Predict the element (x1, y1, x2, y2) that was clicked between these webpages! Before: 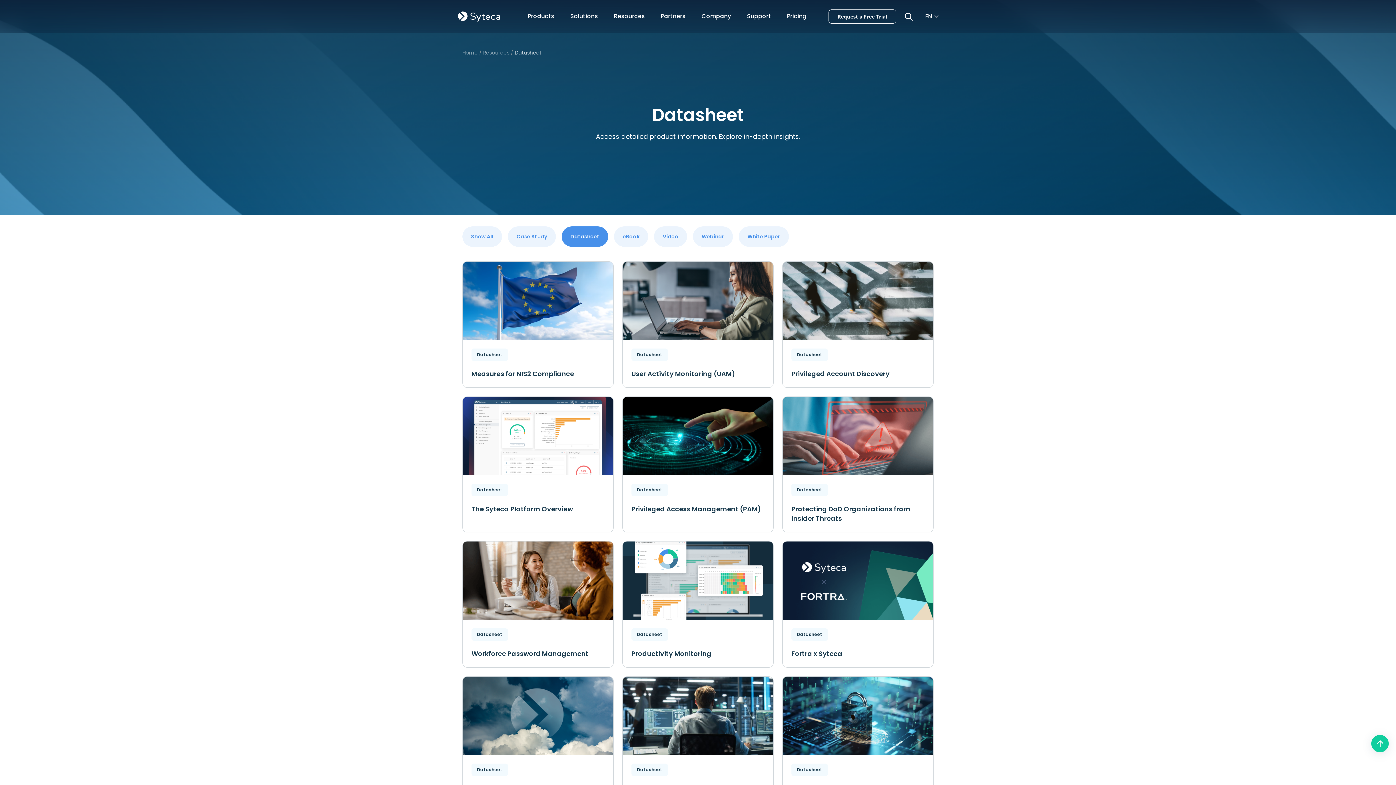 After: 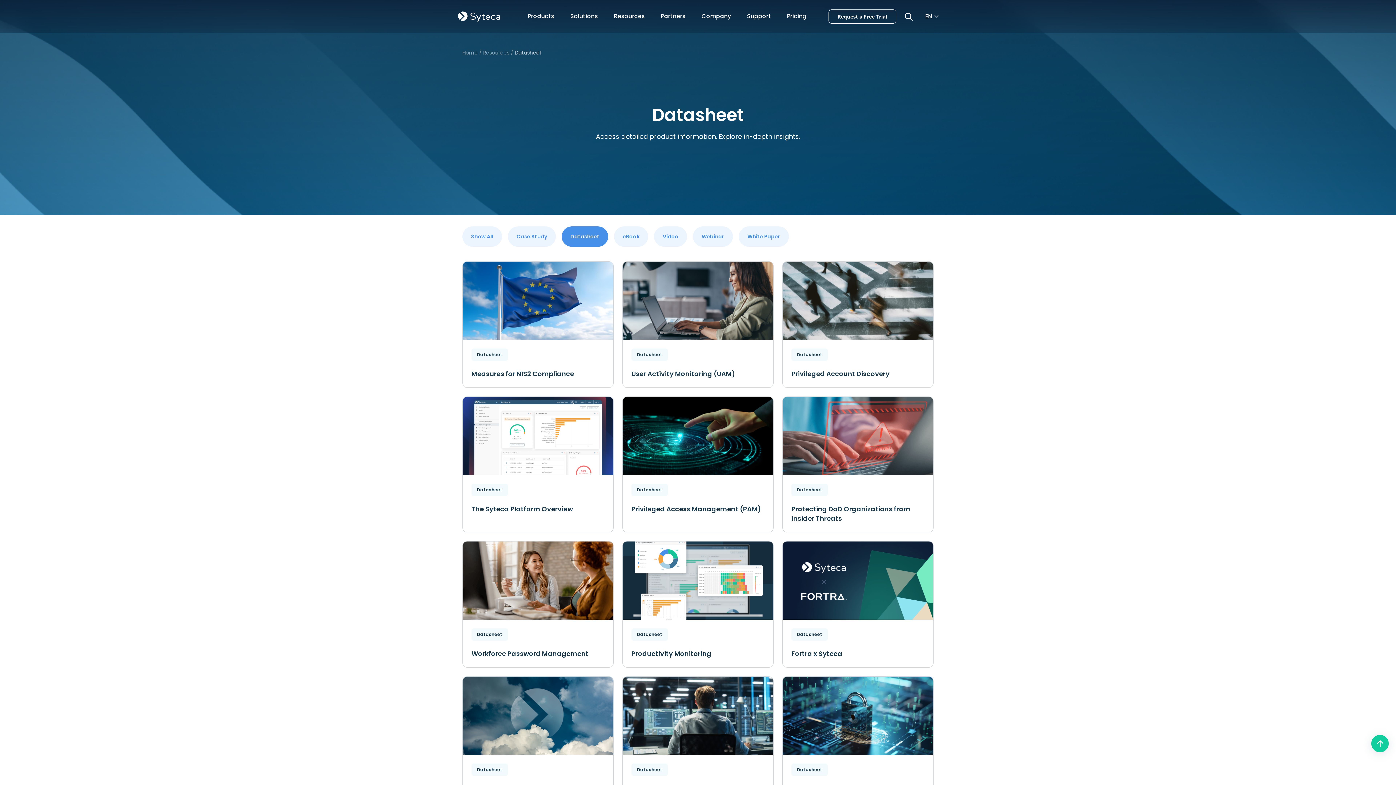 Action: label: Datasheet bbox: (791, 484, 828, 496)